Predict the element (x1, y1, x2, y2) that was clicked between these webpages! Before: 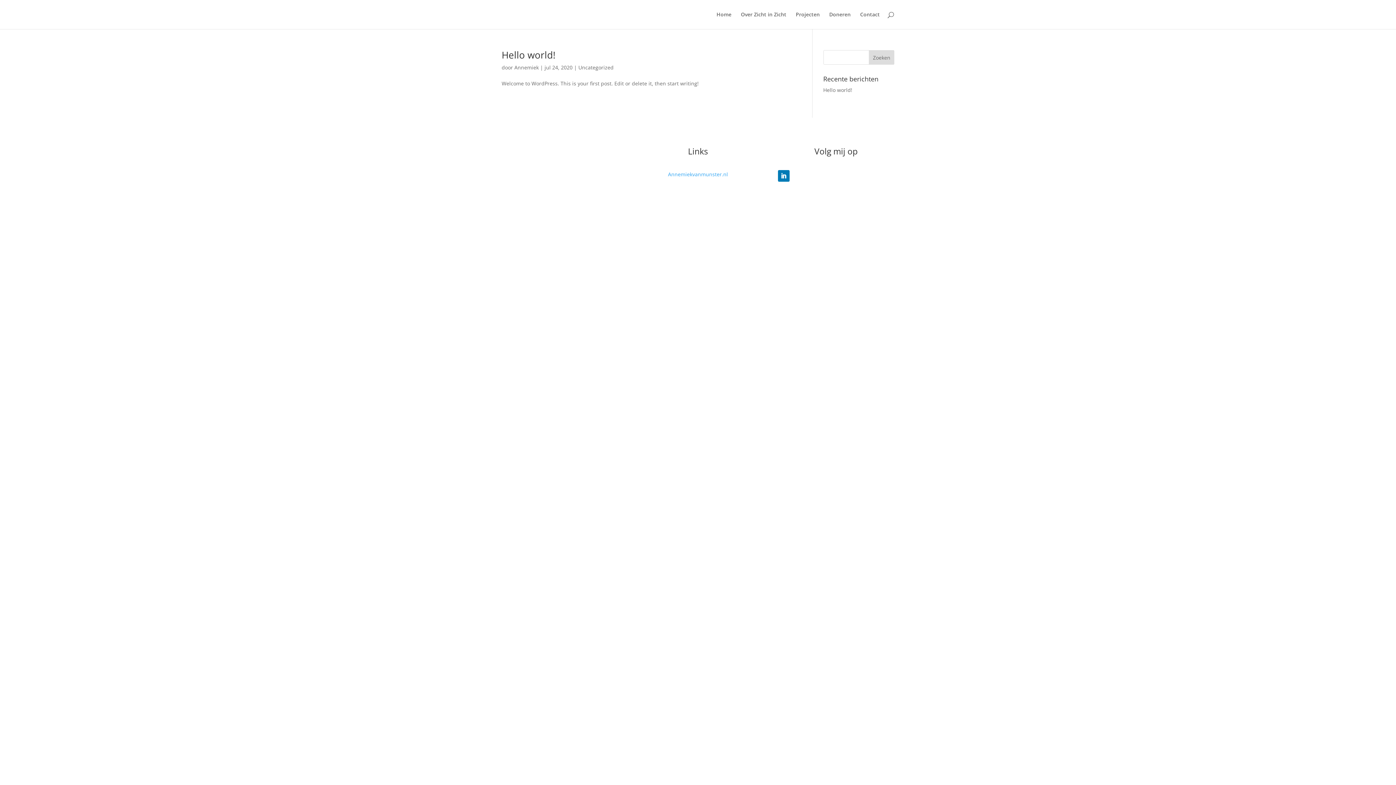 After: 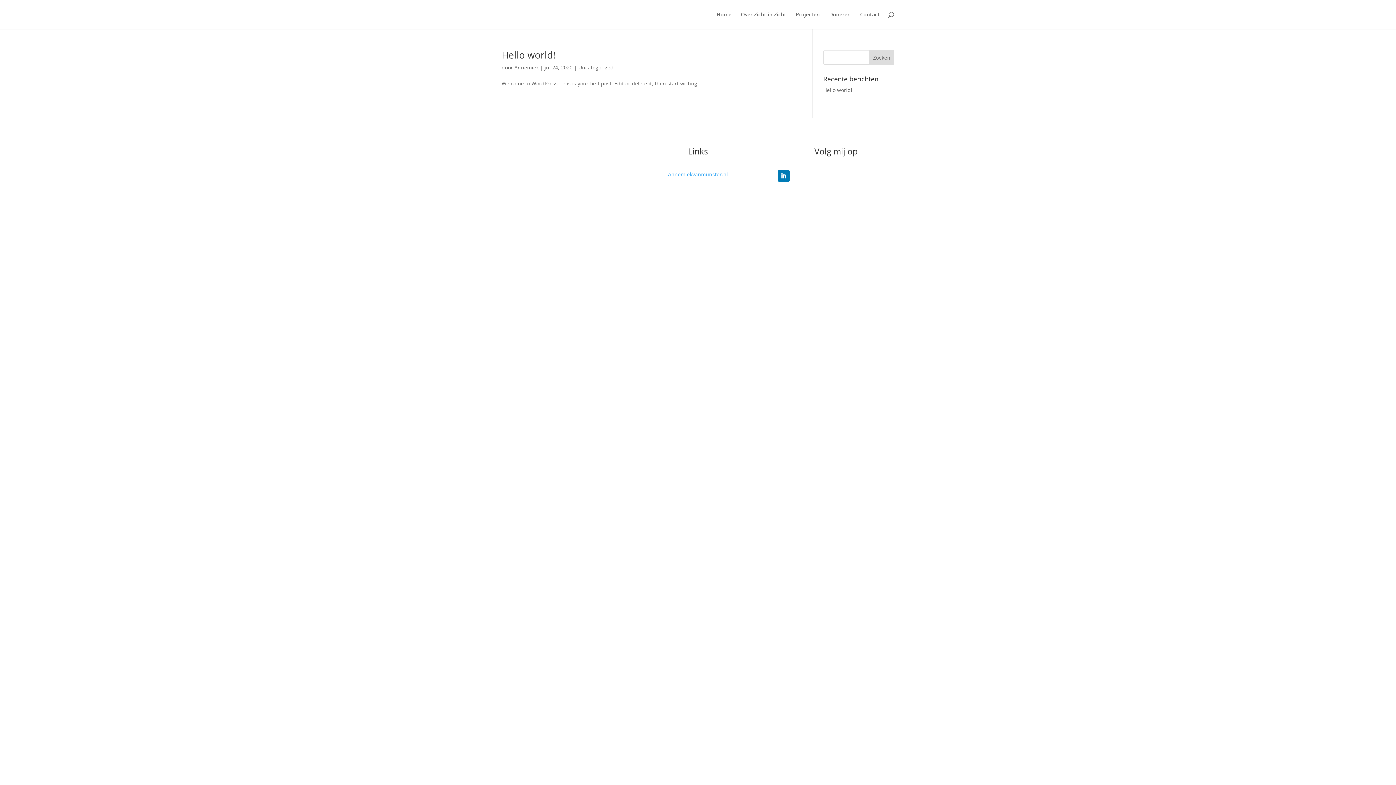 Action: bbox: (668, 170, 728, 177) label: Annemiekvanmunster.nl